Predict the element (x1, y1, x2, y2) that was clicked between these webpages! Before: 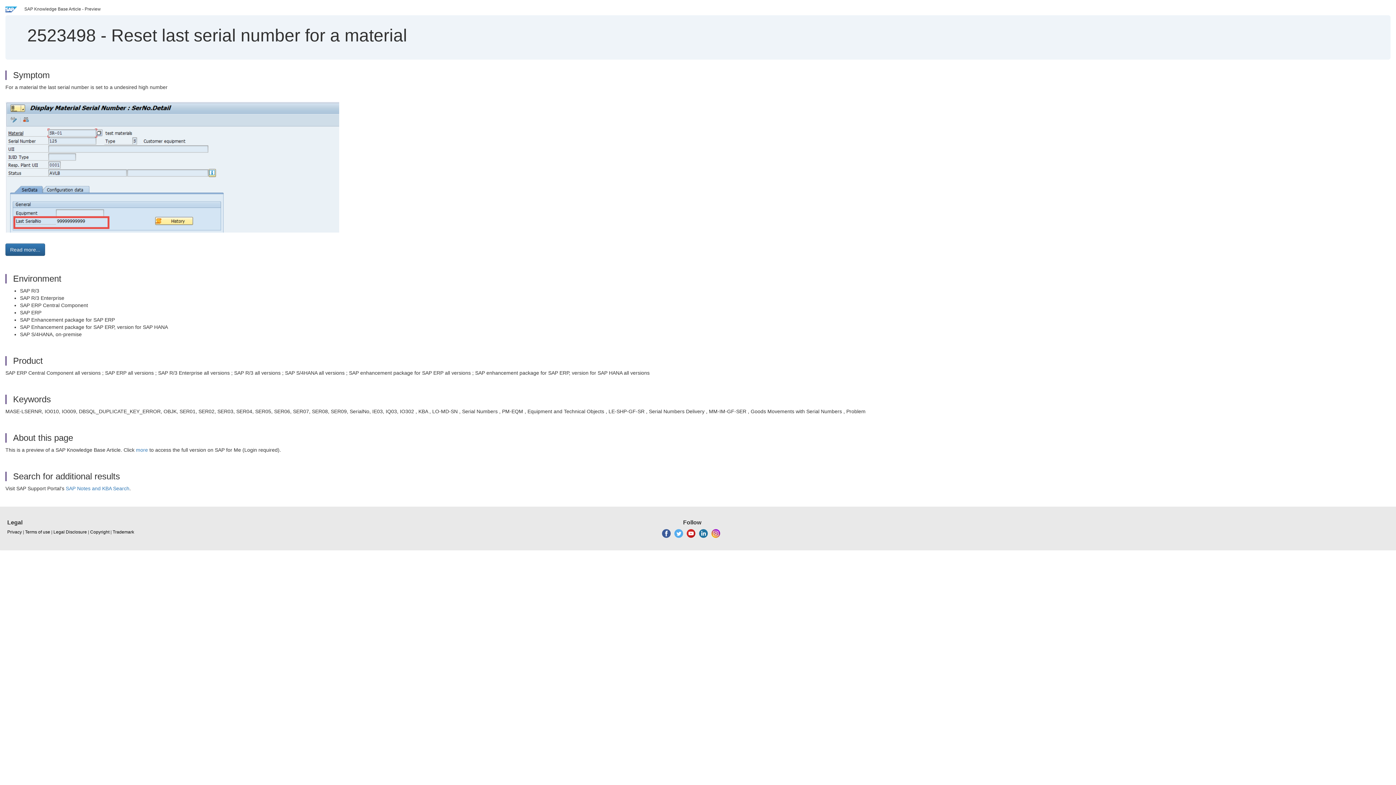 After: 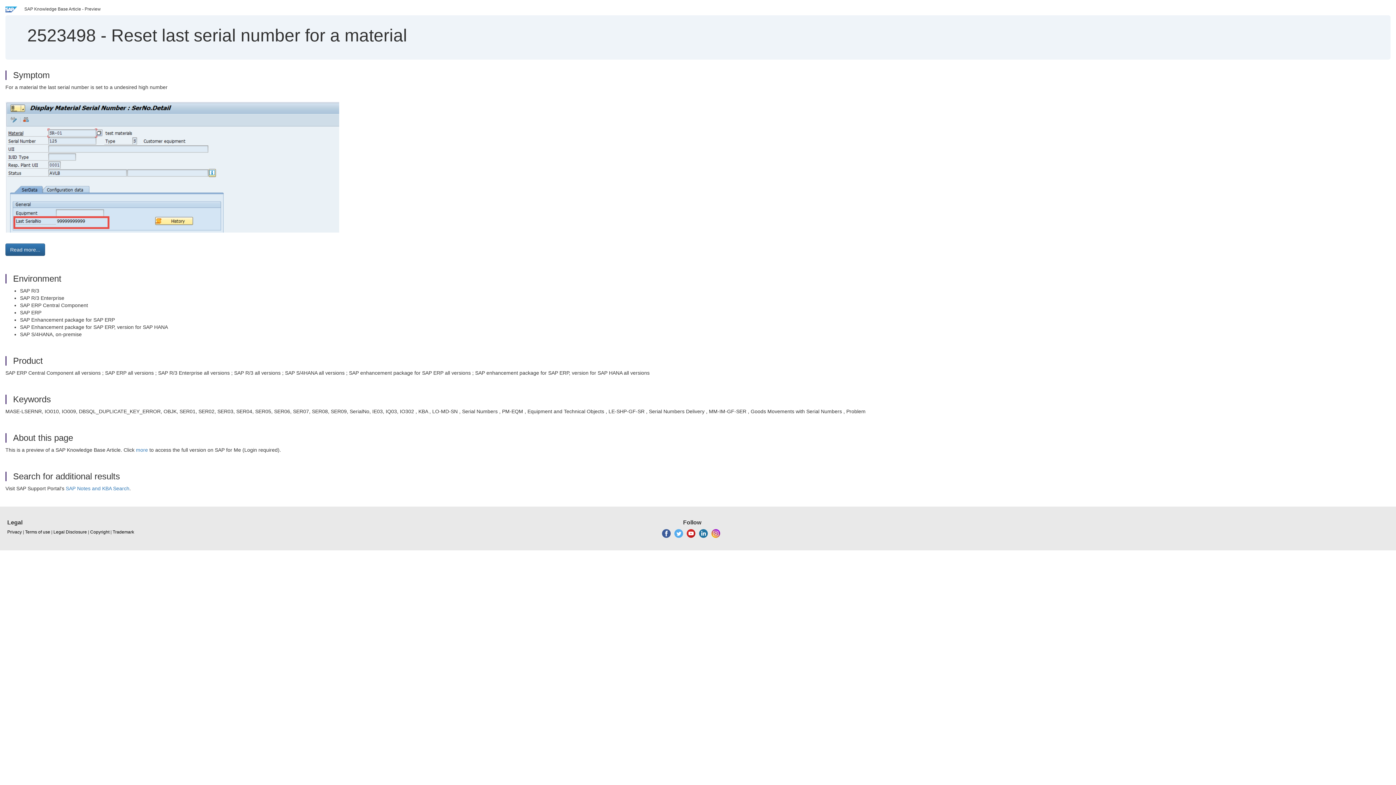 Action: bbox: (711, 530, 720, 536)